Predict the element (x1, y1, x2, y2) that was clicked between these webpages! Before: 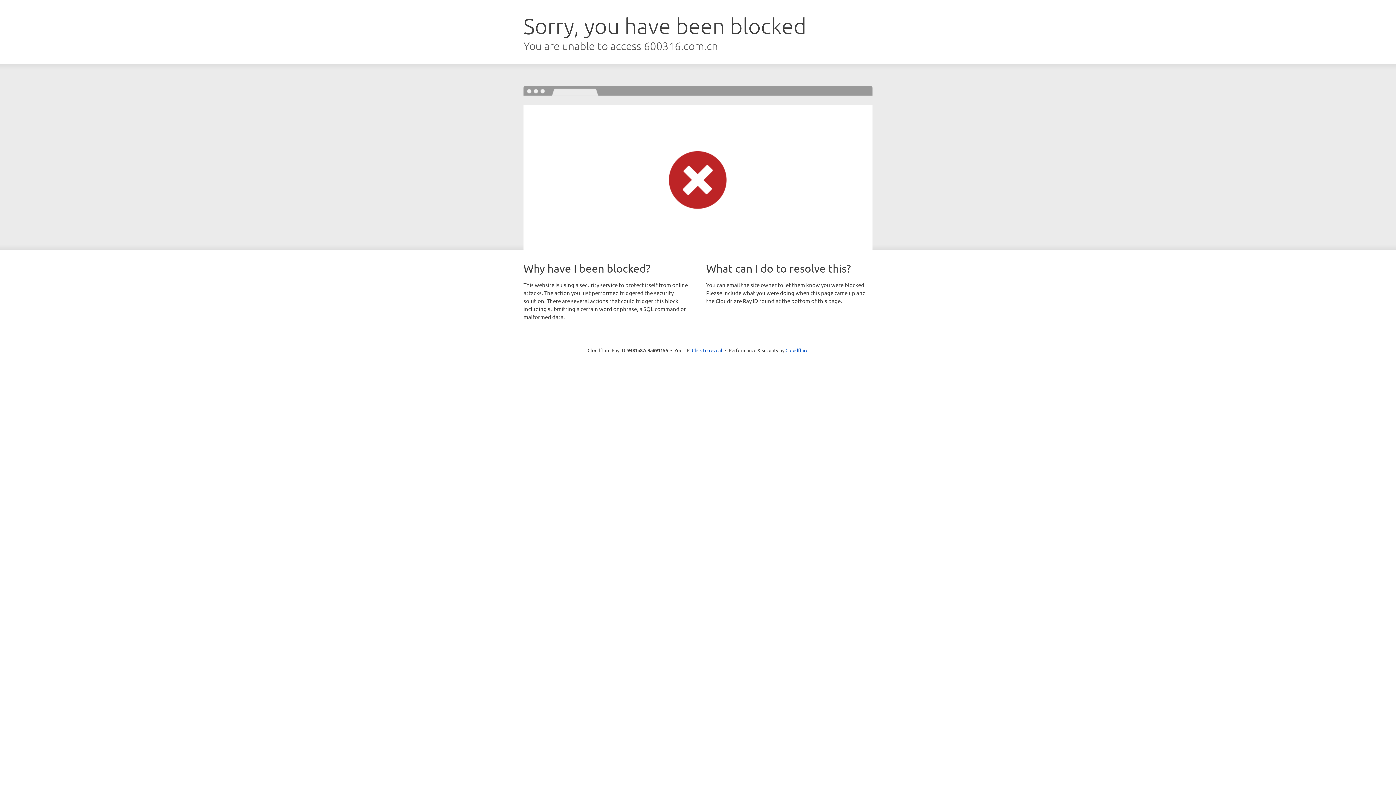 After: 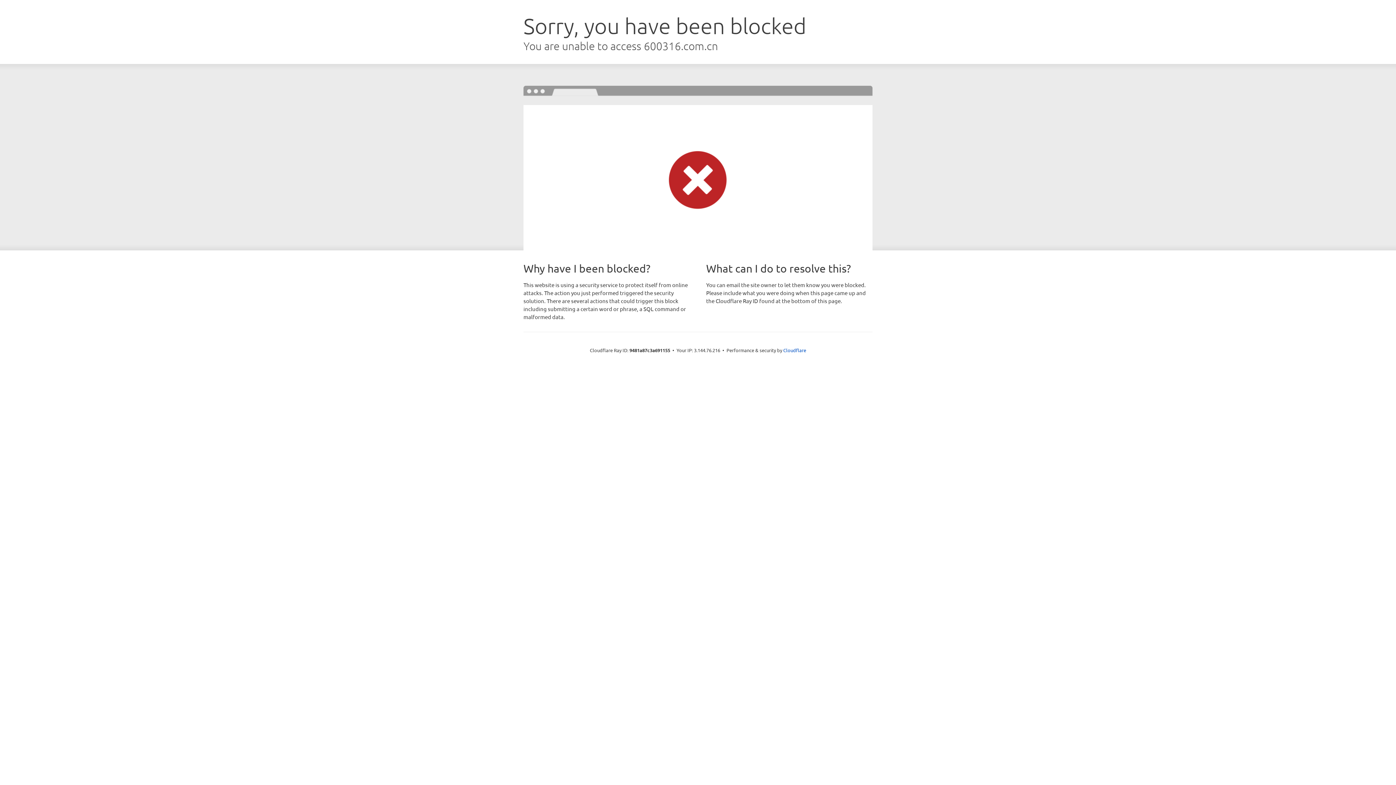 Action: bbox: (692, 346, 722, 353) label: Click to reveal